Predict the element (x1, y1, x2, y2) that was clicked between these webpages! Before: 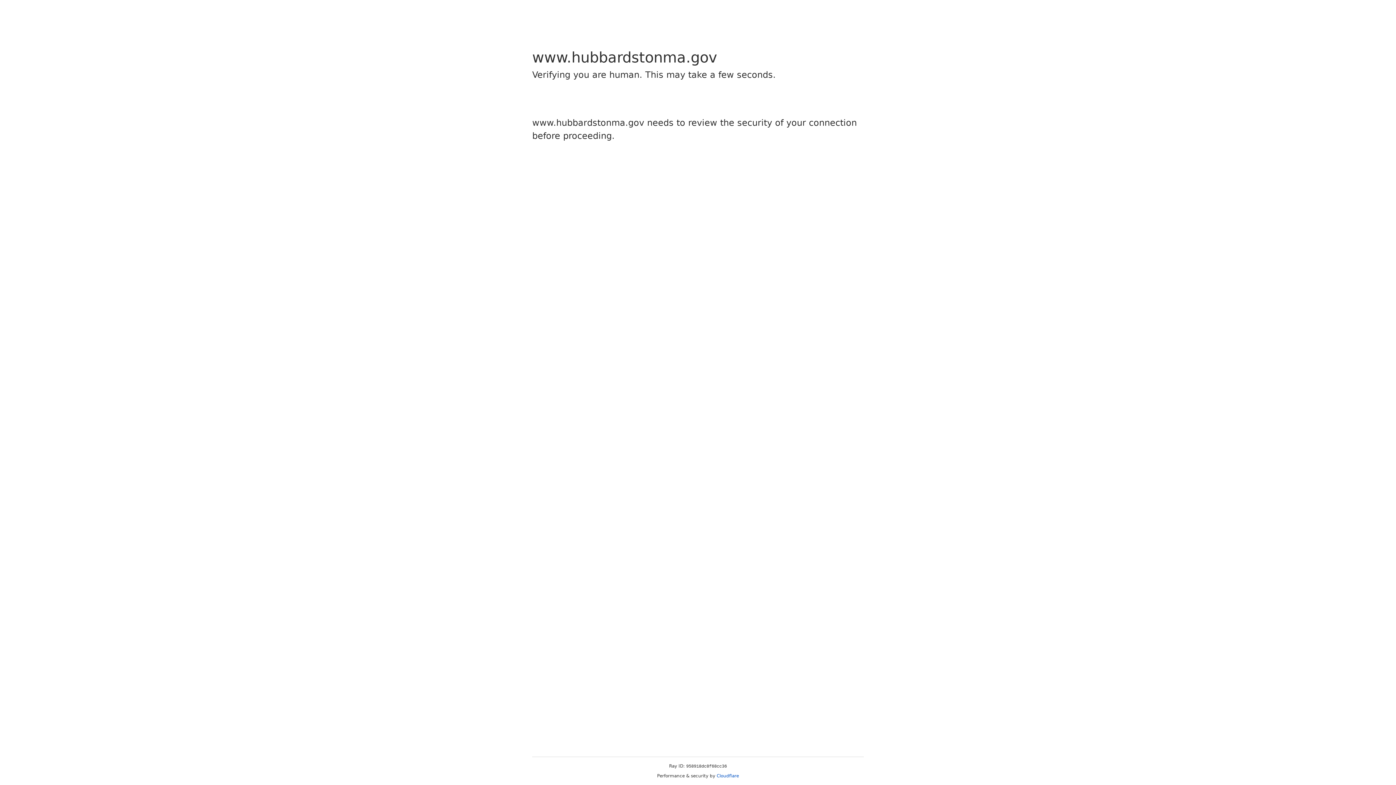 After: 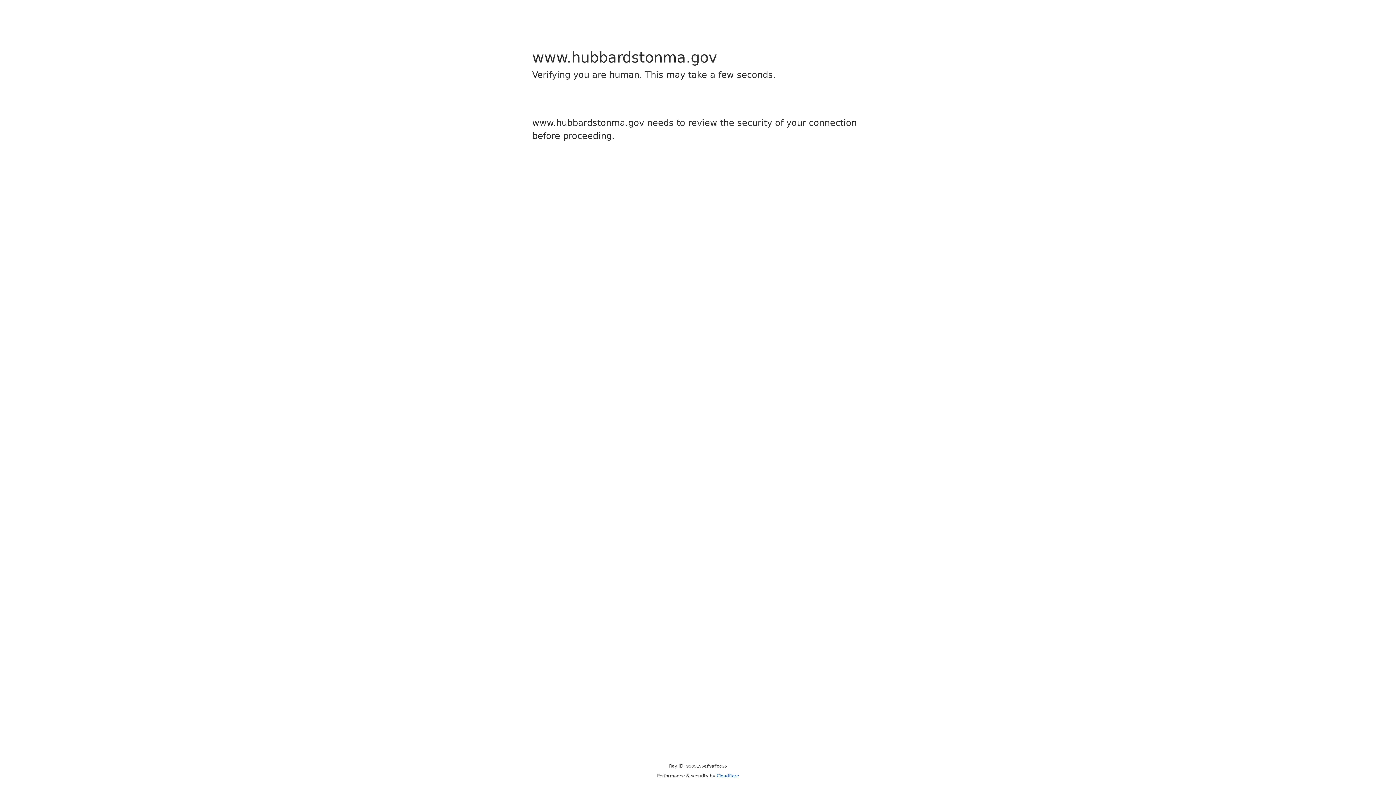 Action: label: Cloudflare bbox: (716, 773, 739, 778)